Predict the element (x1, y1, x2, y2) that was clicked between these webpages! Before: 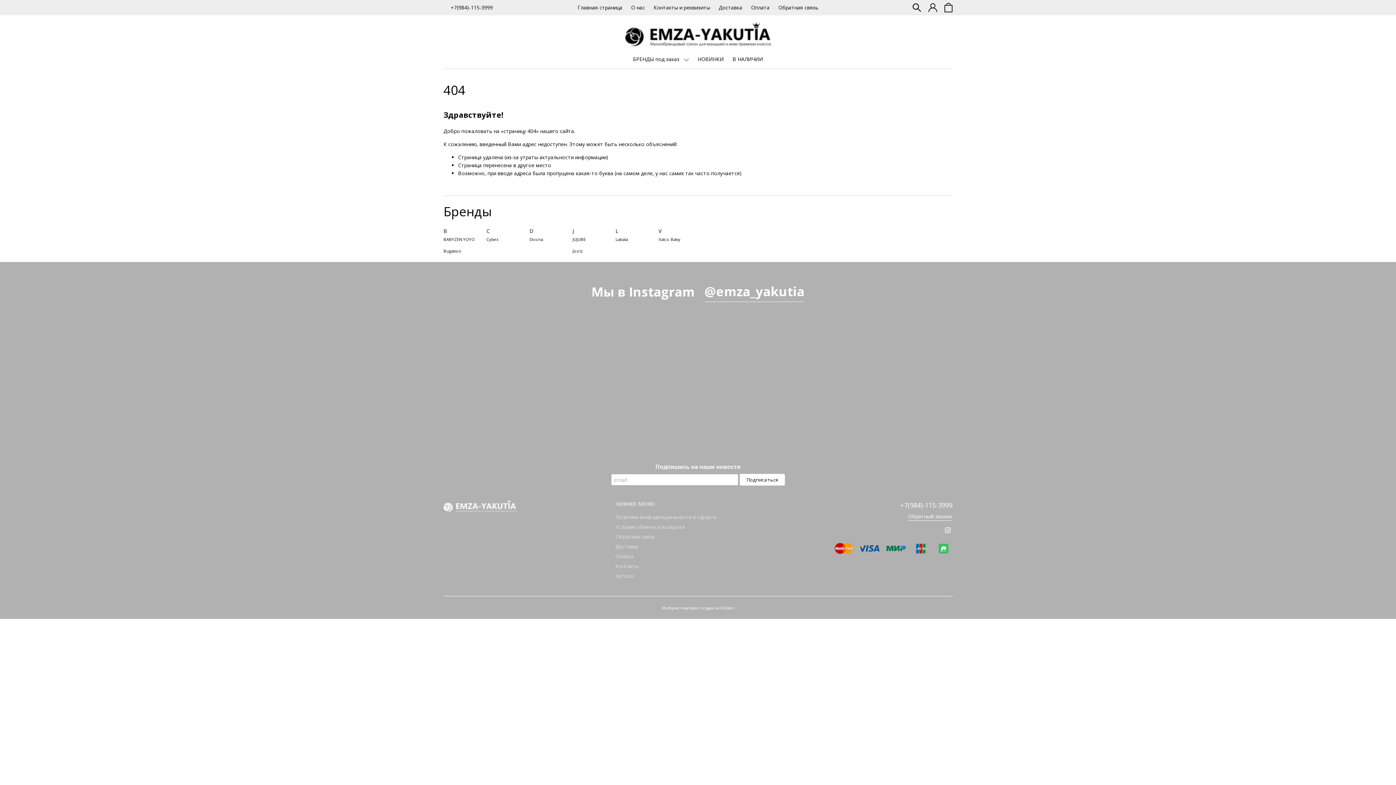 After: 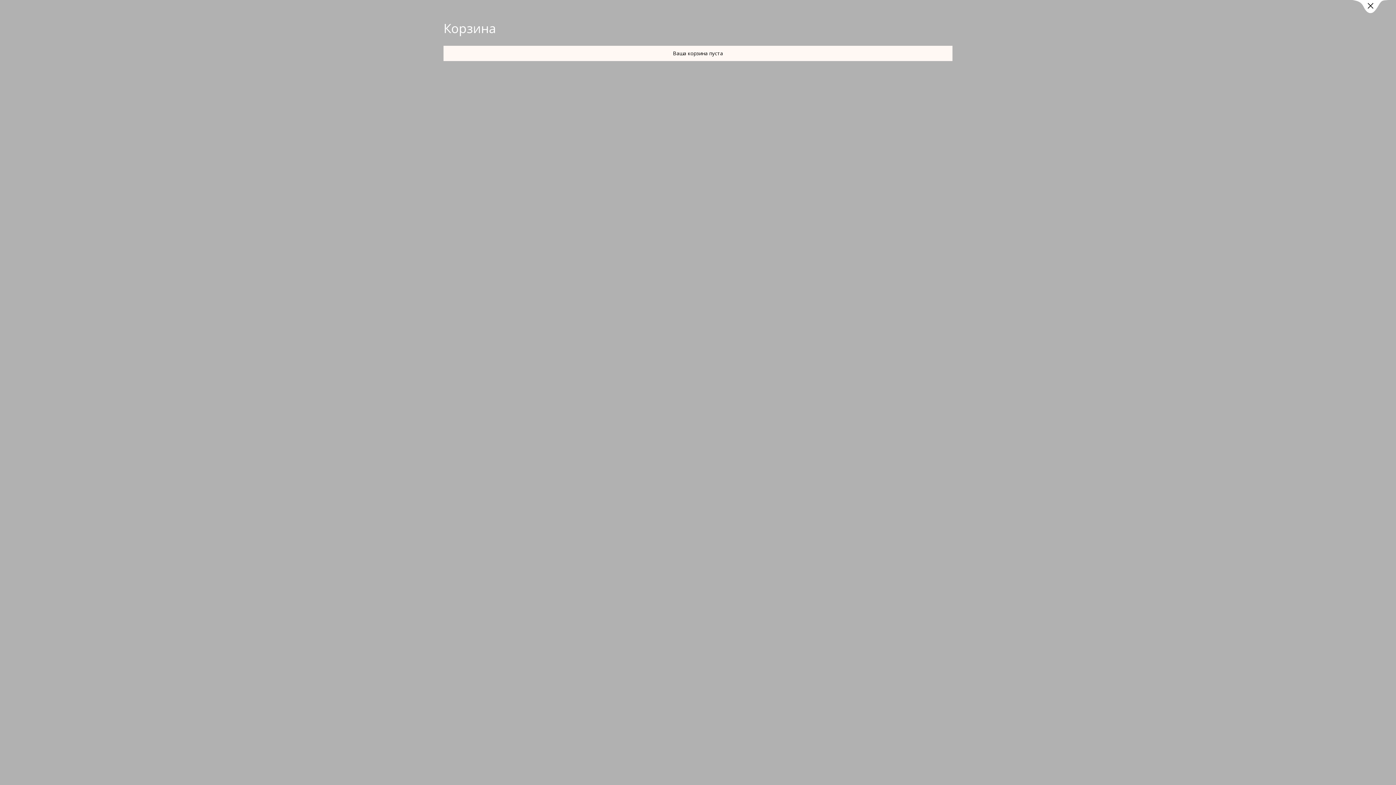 Action: bbox: (944, 2, 952, 12)